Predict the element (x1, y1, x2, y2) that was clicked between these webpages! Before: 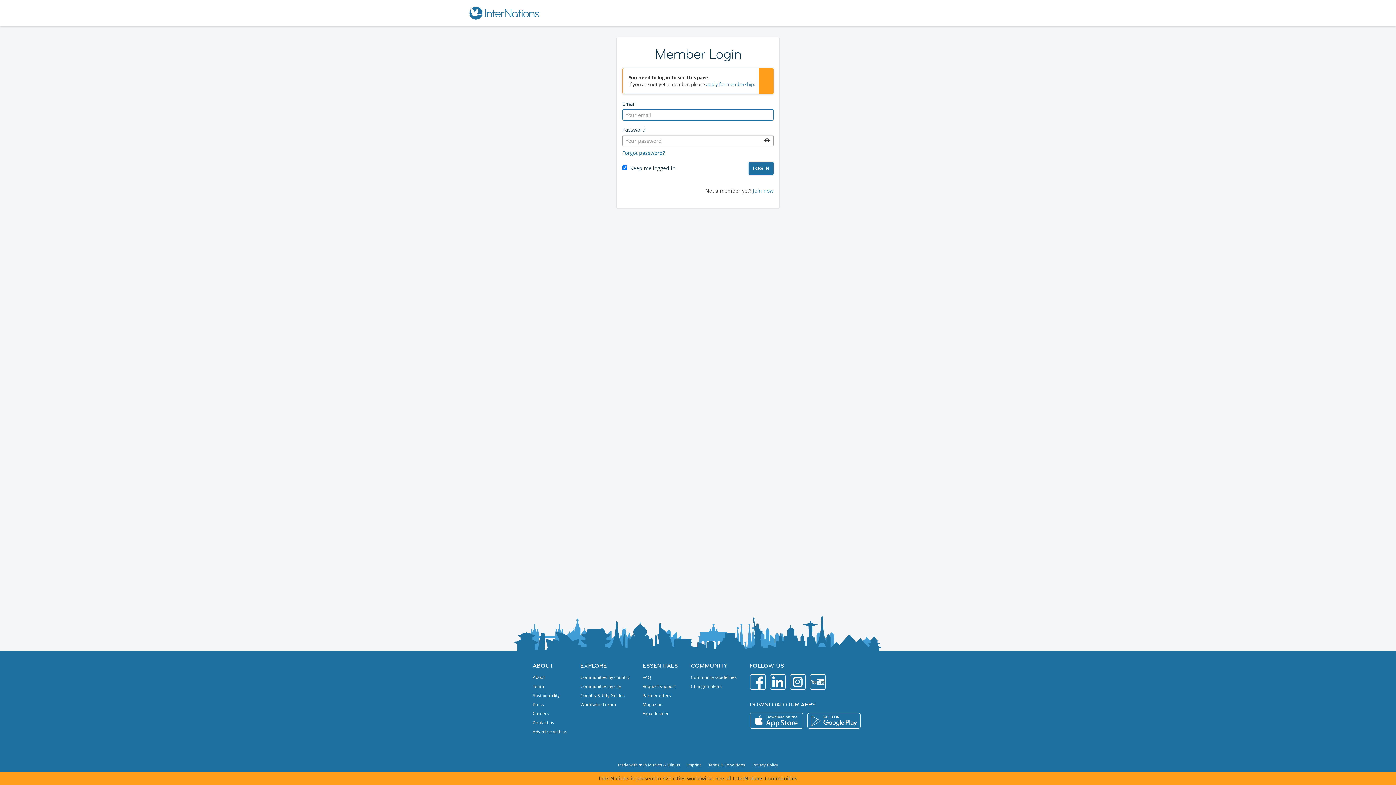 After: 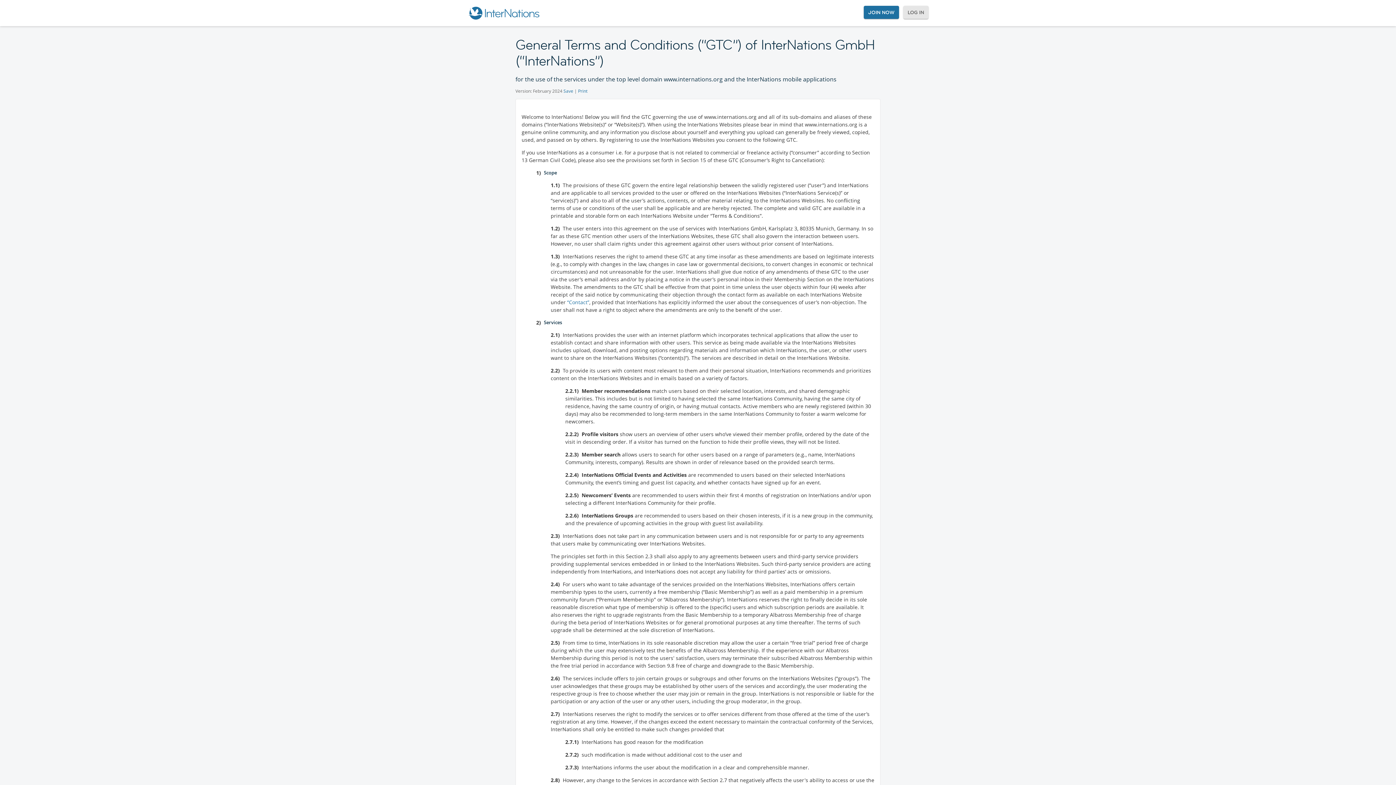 Action: label: Terms & Conditions bbox: (708, 761, 745, 769)